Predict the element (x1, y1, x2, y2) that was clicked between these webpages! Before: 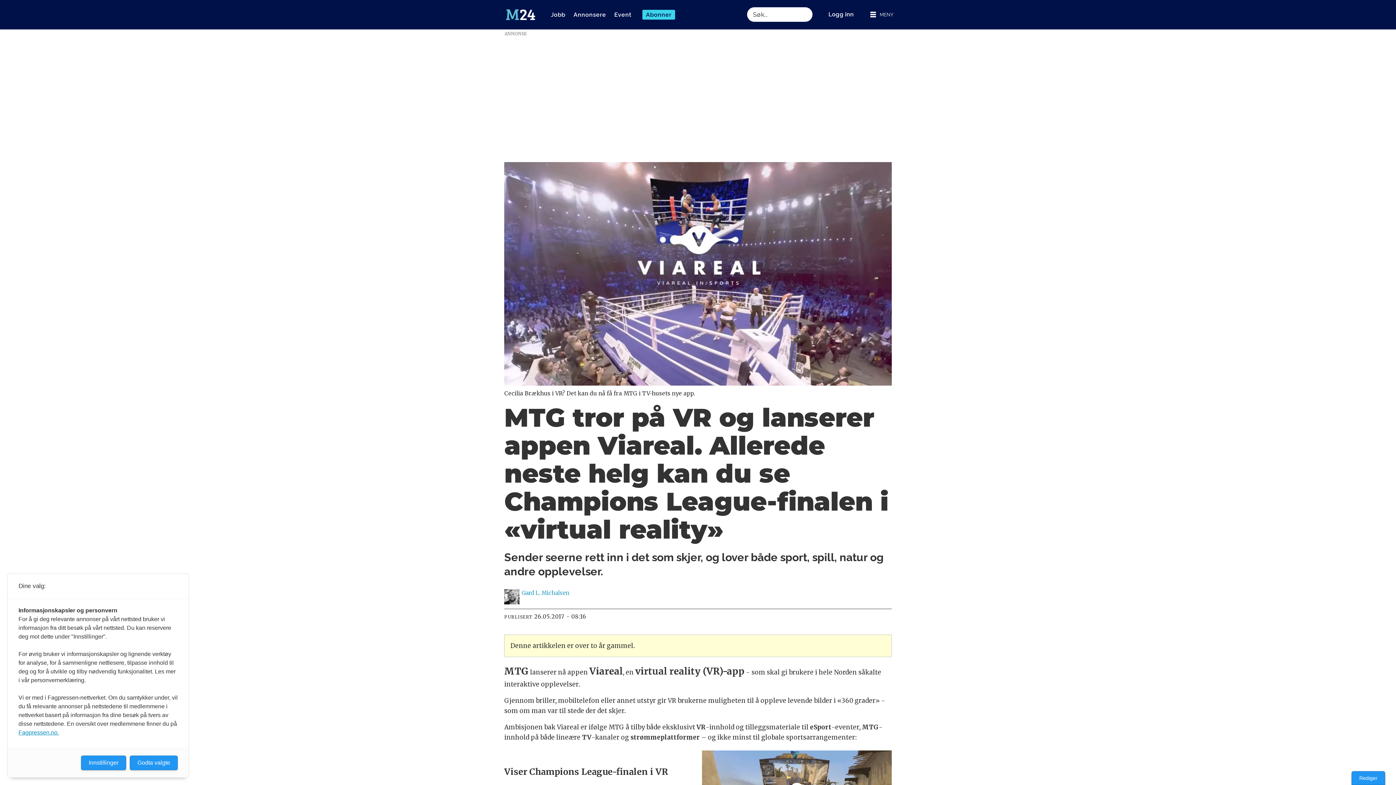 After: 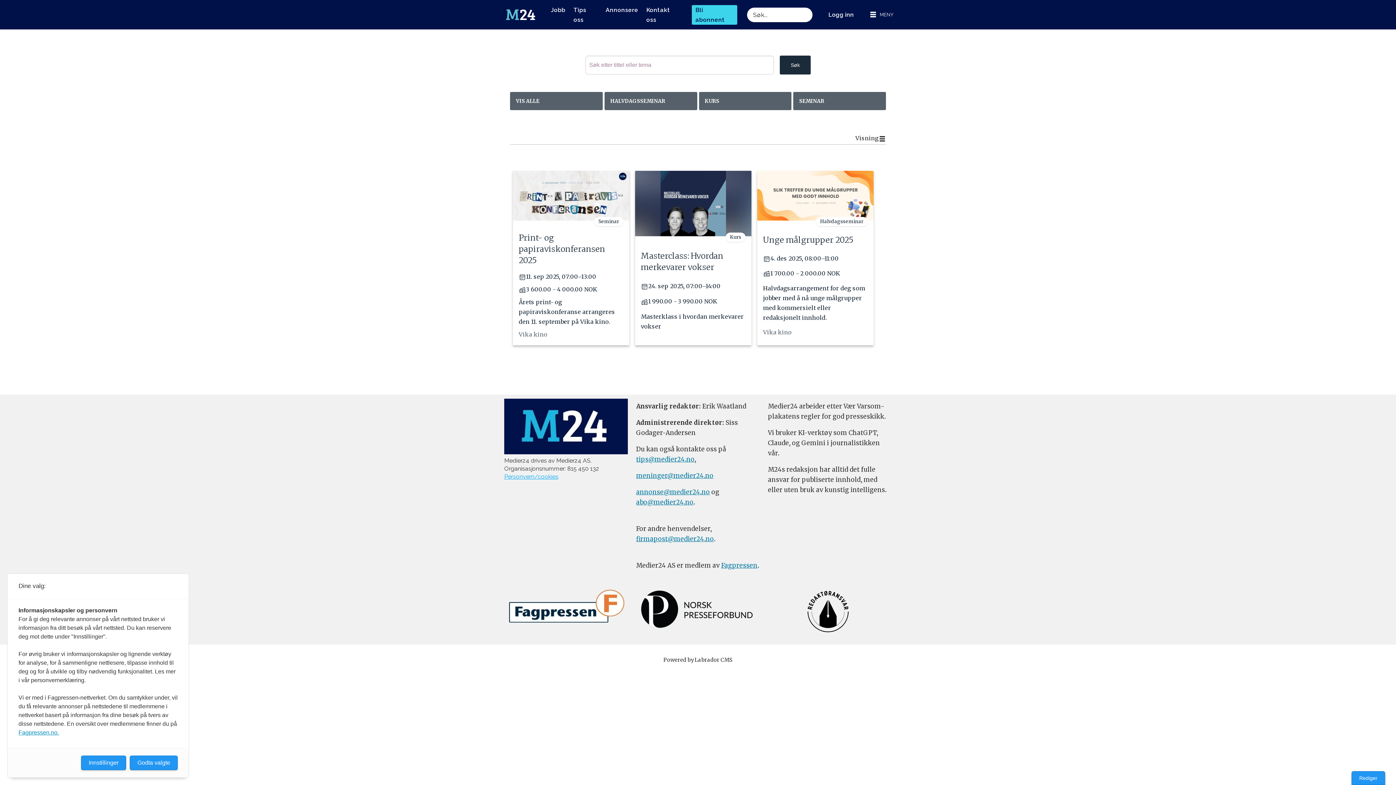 Action: bbox: (614, 9, 631, 19) label: Event